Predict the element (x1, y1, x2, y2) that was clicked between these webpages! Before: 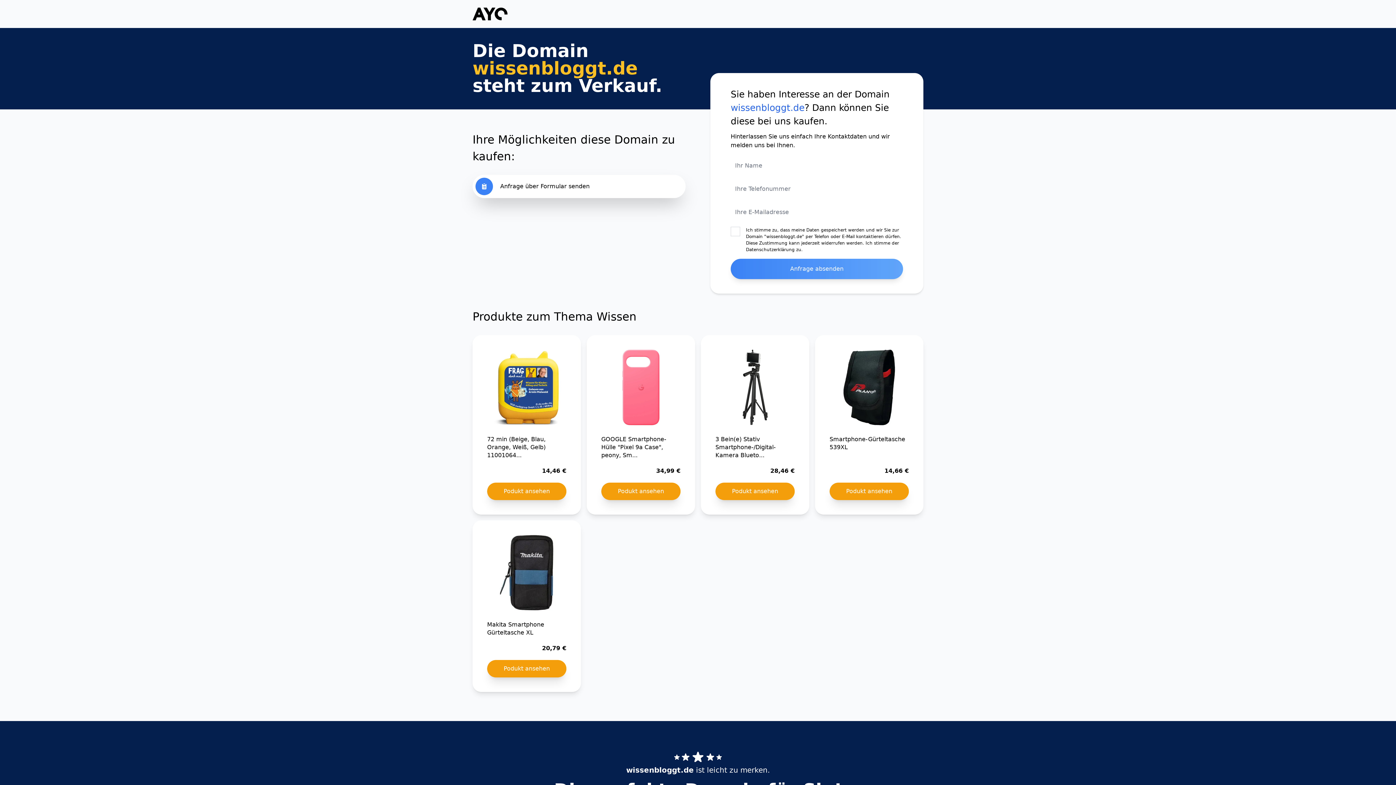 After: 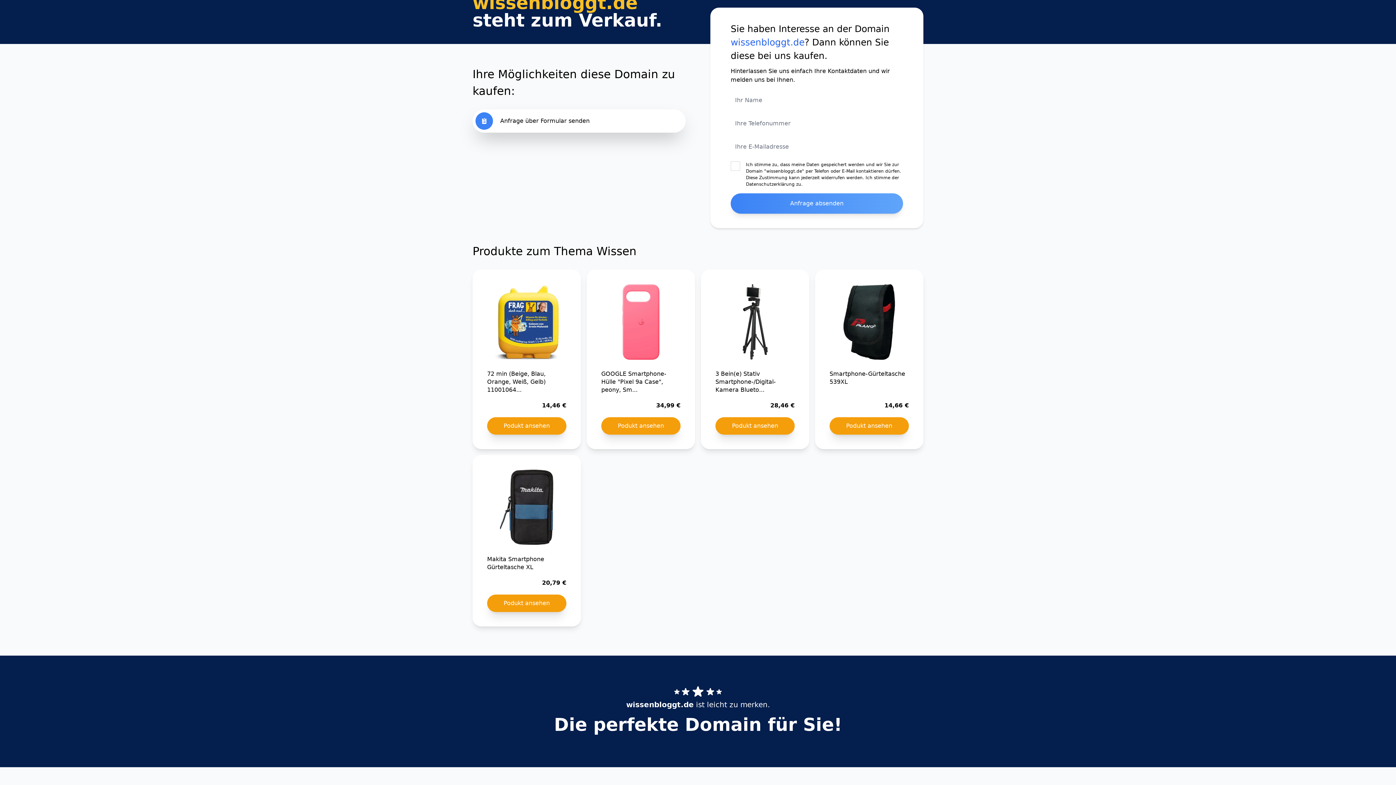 Action: bbox: (472, 174, 685, 198) label: Anfrage über Formular senden